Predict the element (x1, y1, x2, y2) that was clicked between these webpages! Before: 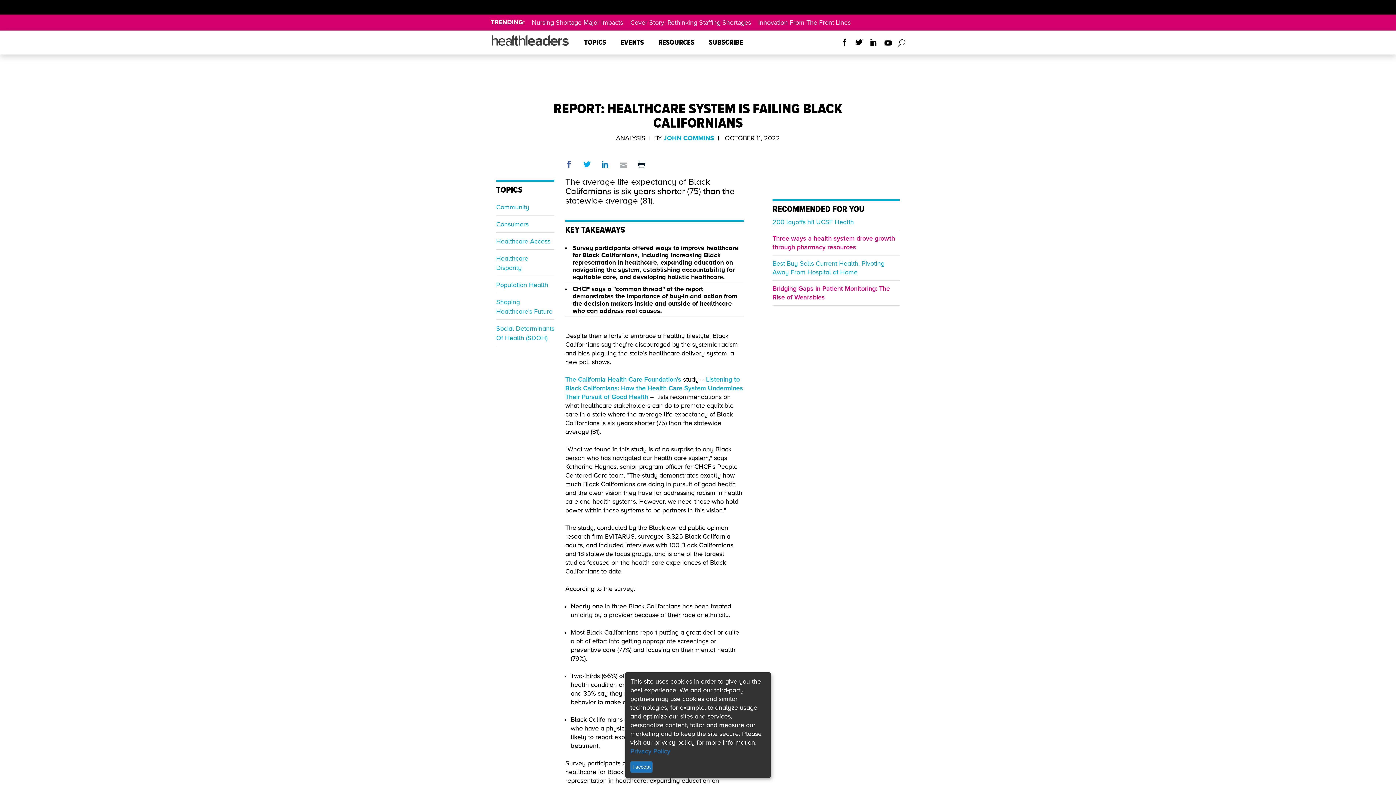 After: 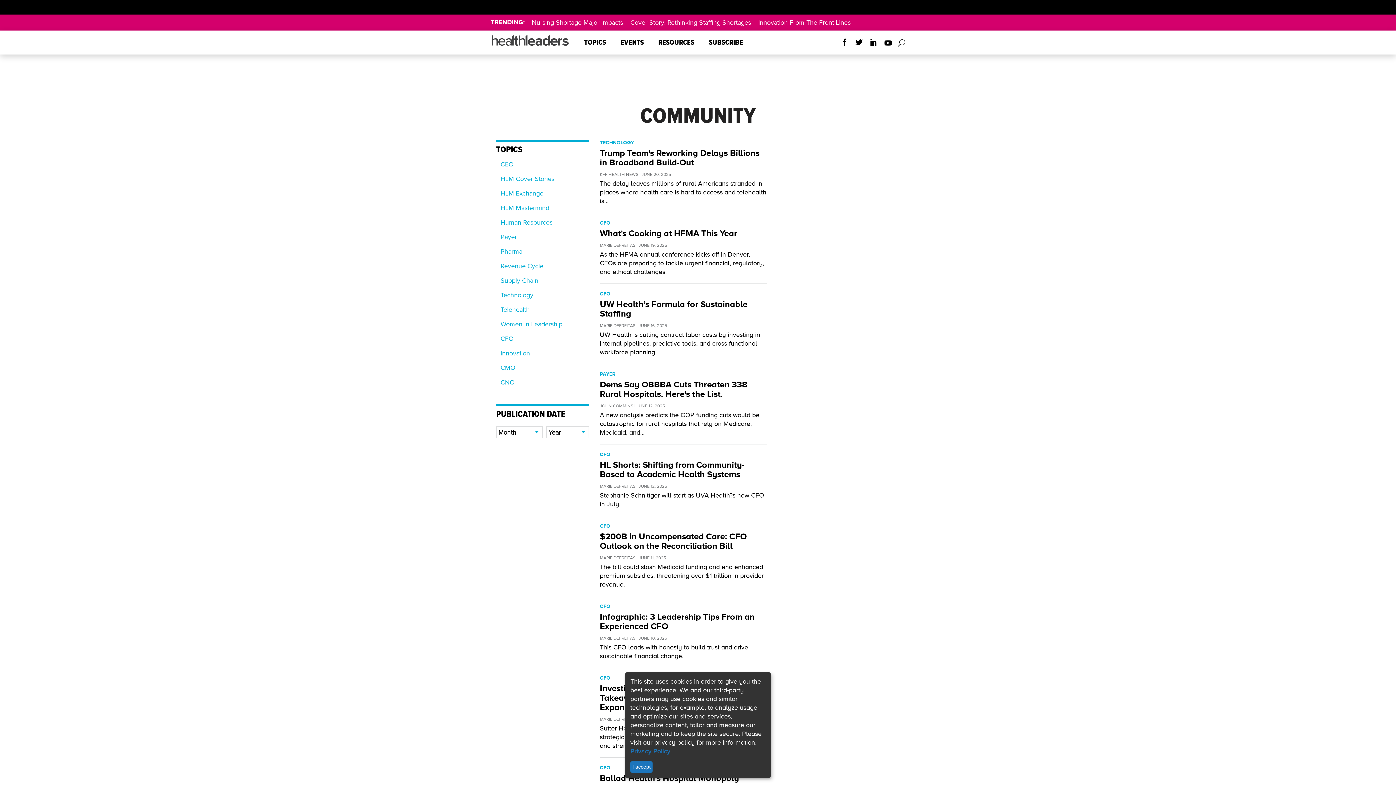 Action: label: Community bbox: (496, 200, 529, 214)